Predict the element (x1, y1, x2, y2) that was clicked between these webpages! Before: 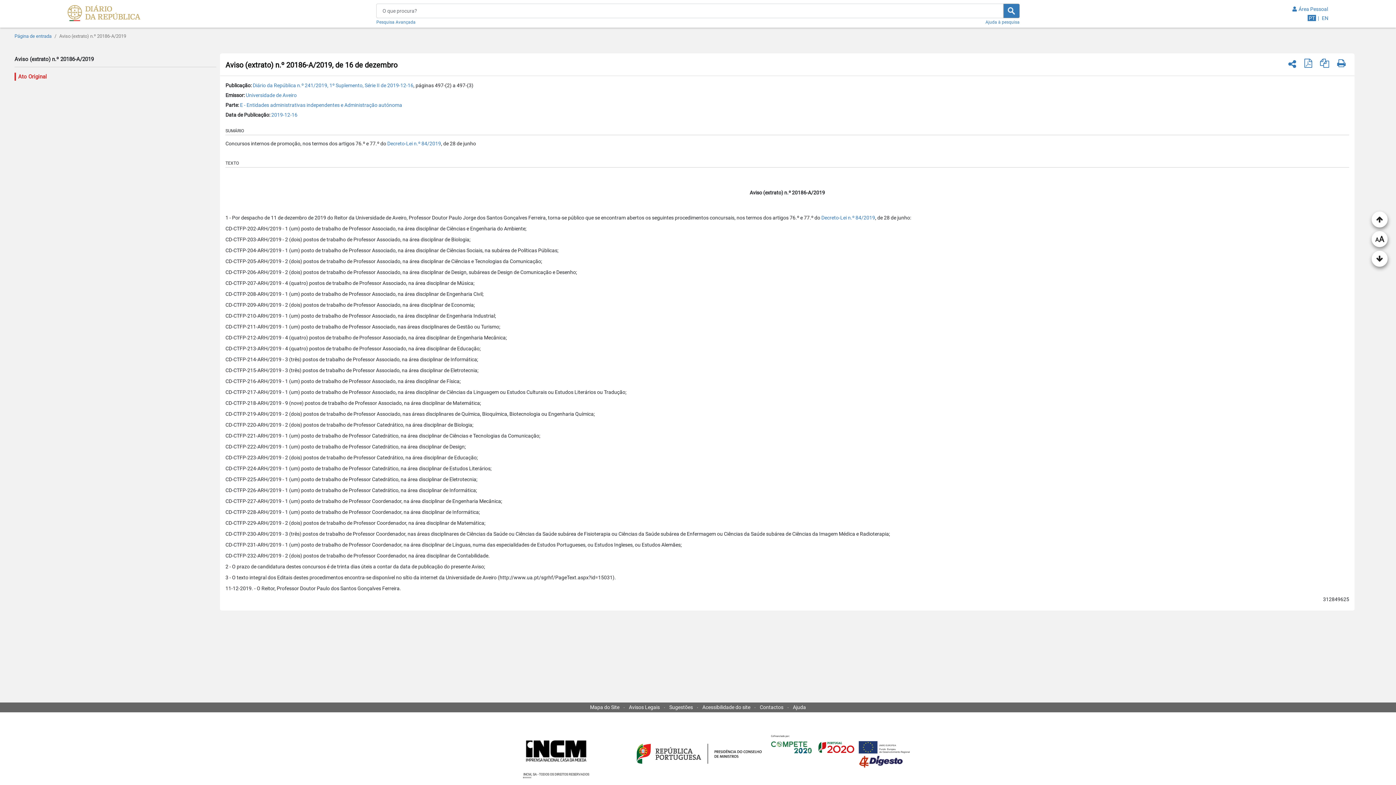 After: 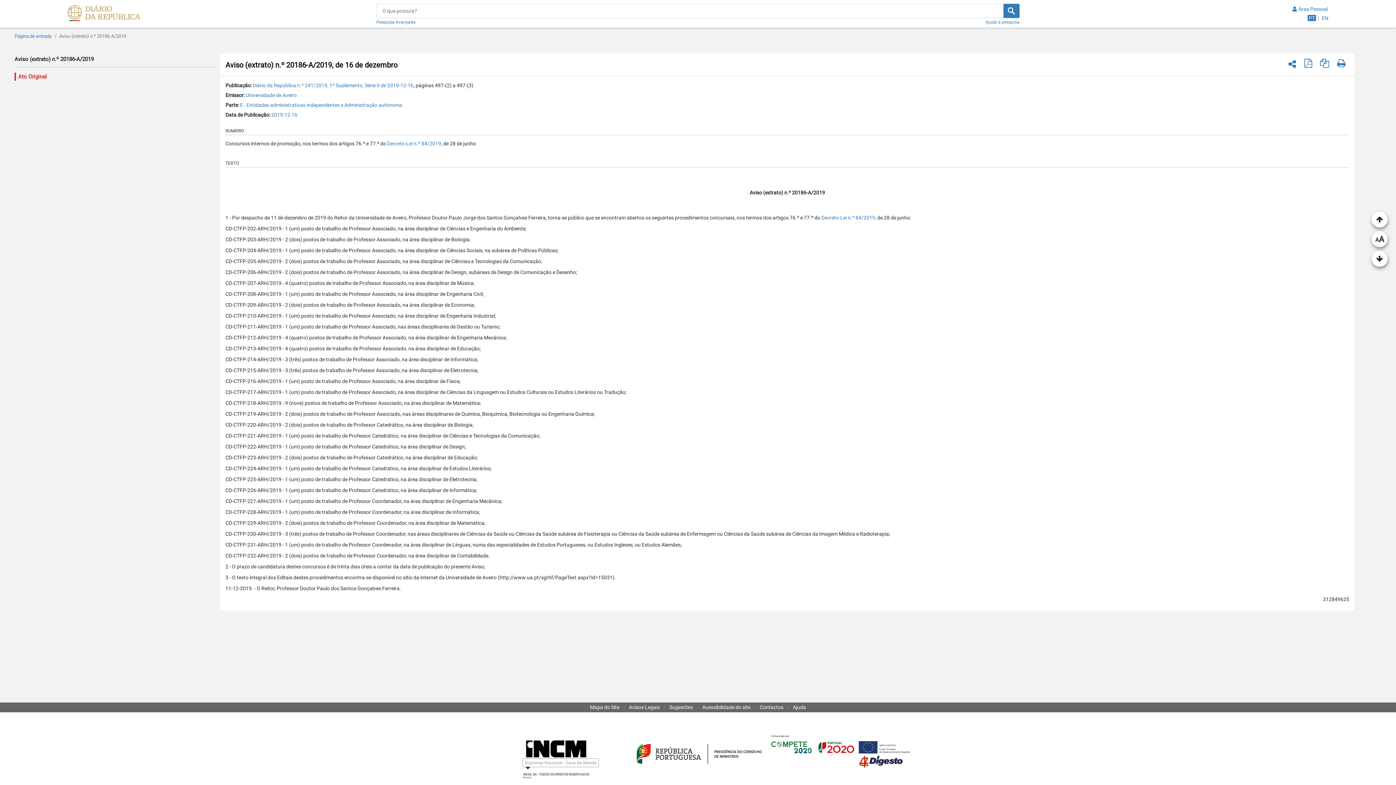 Action: bbox: (516, 770, 525, 778) label: INCM